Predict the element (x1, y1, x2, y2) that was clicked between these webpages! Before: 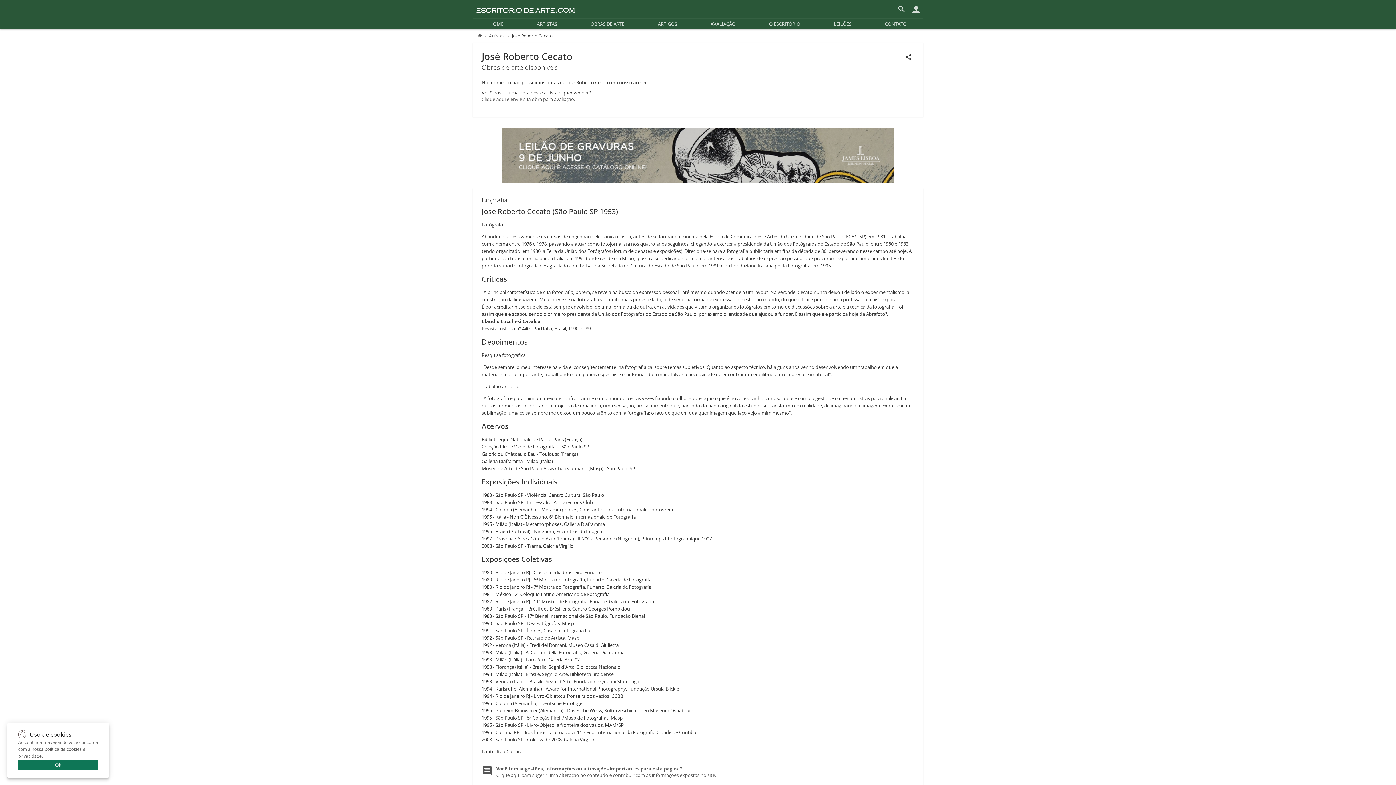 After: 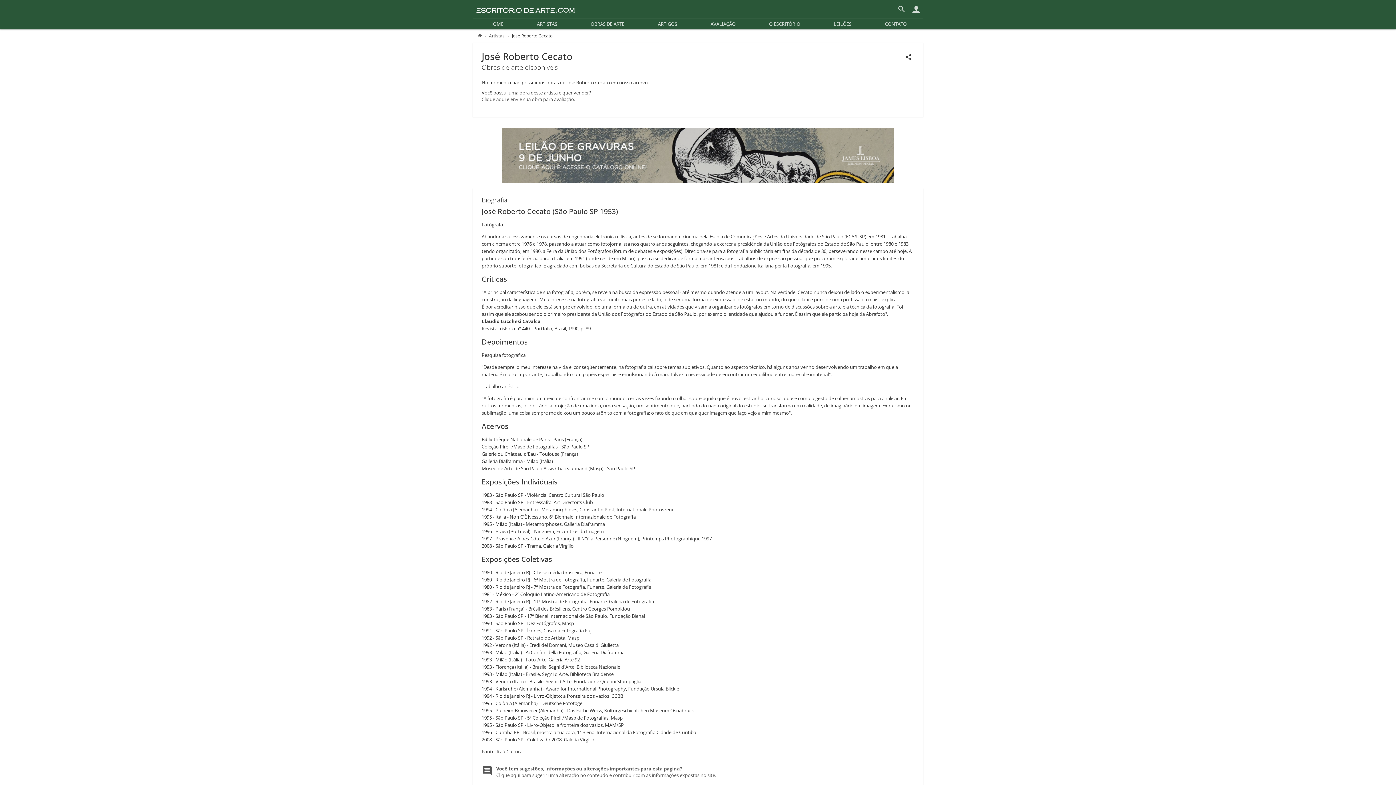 Action: bbox: (18, 760, 98, 770) label: Ok